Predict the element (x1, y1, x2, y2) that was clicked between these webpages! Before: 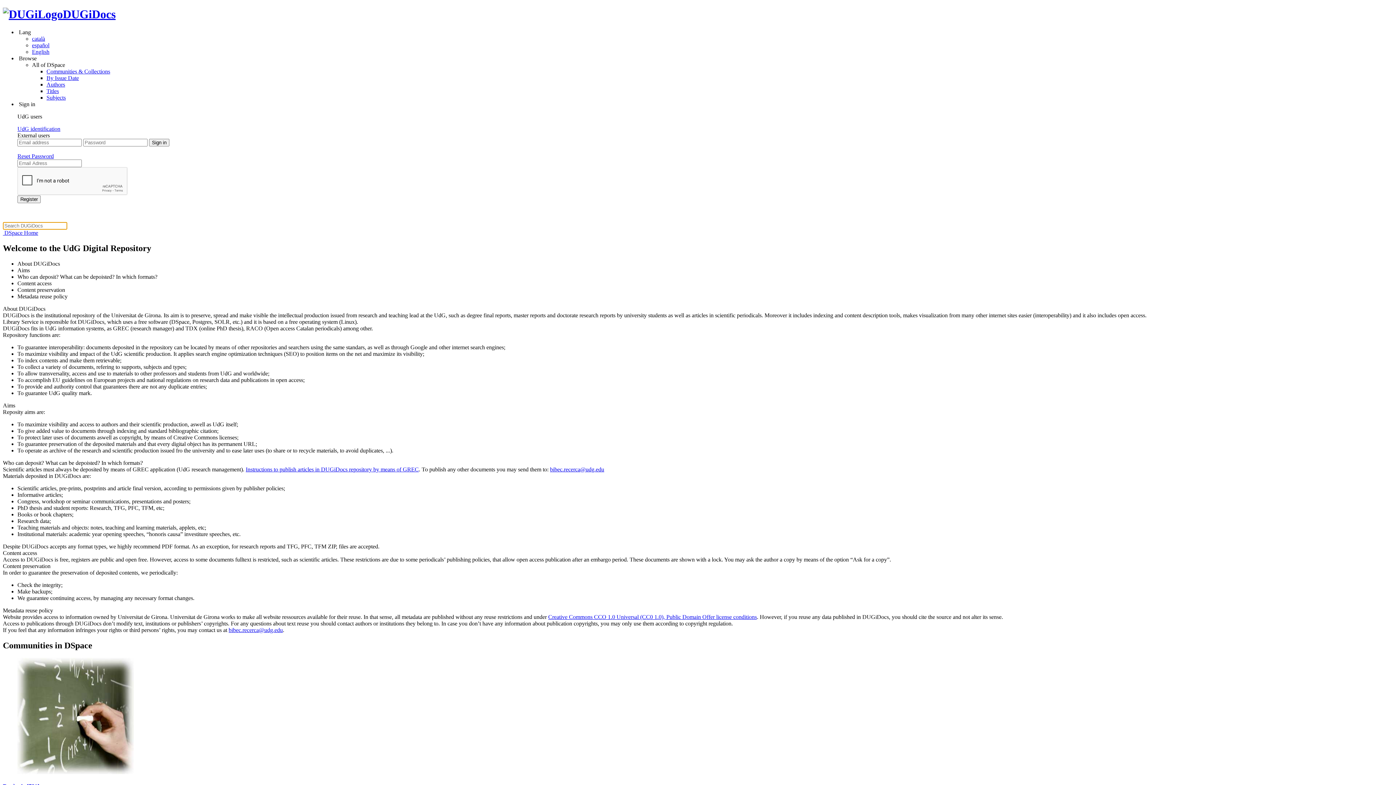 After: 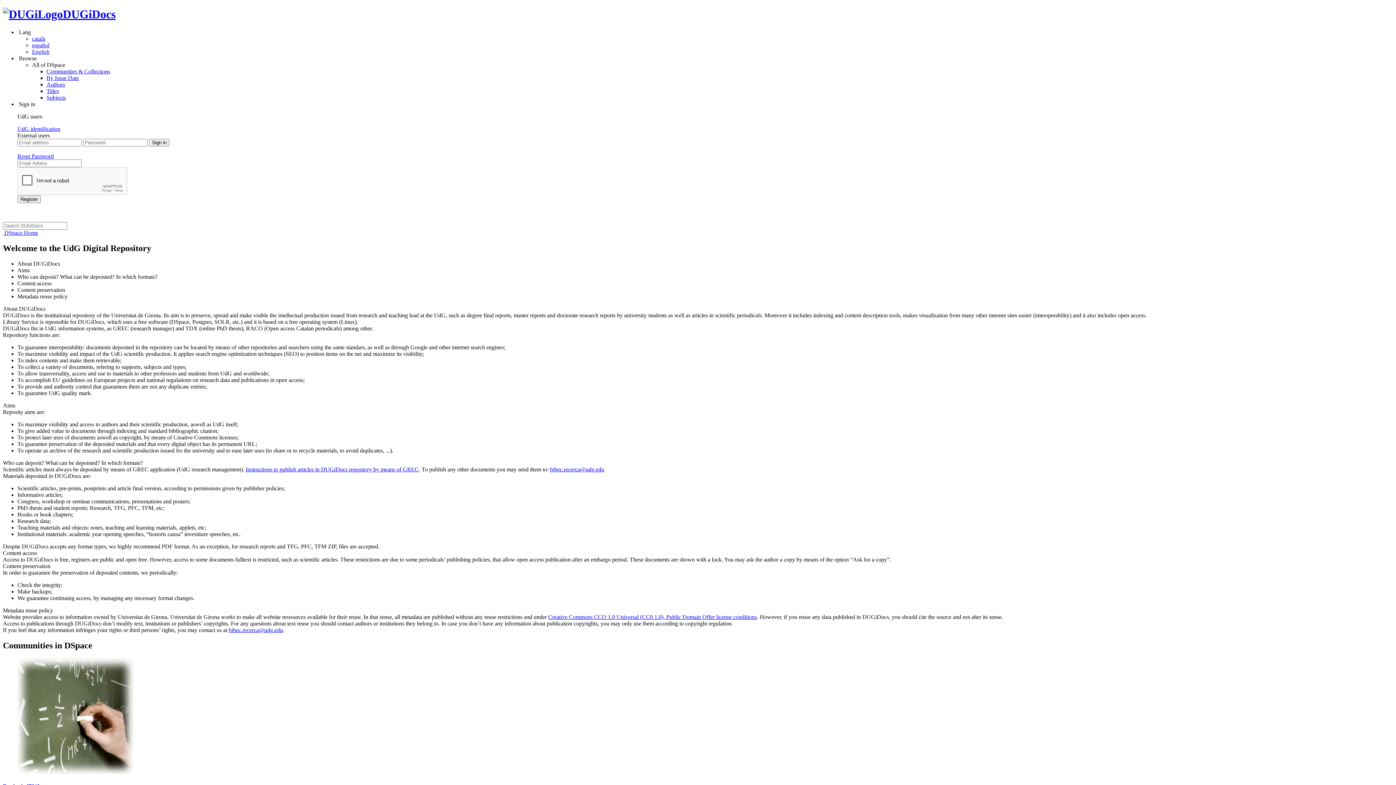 Action: label: Creative Commons CCO 1.0 Universal (CC0 1.0), Public Domain Offer license conditions bbox: (548, 614, 757, 620)